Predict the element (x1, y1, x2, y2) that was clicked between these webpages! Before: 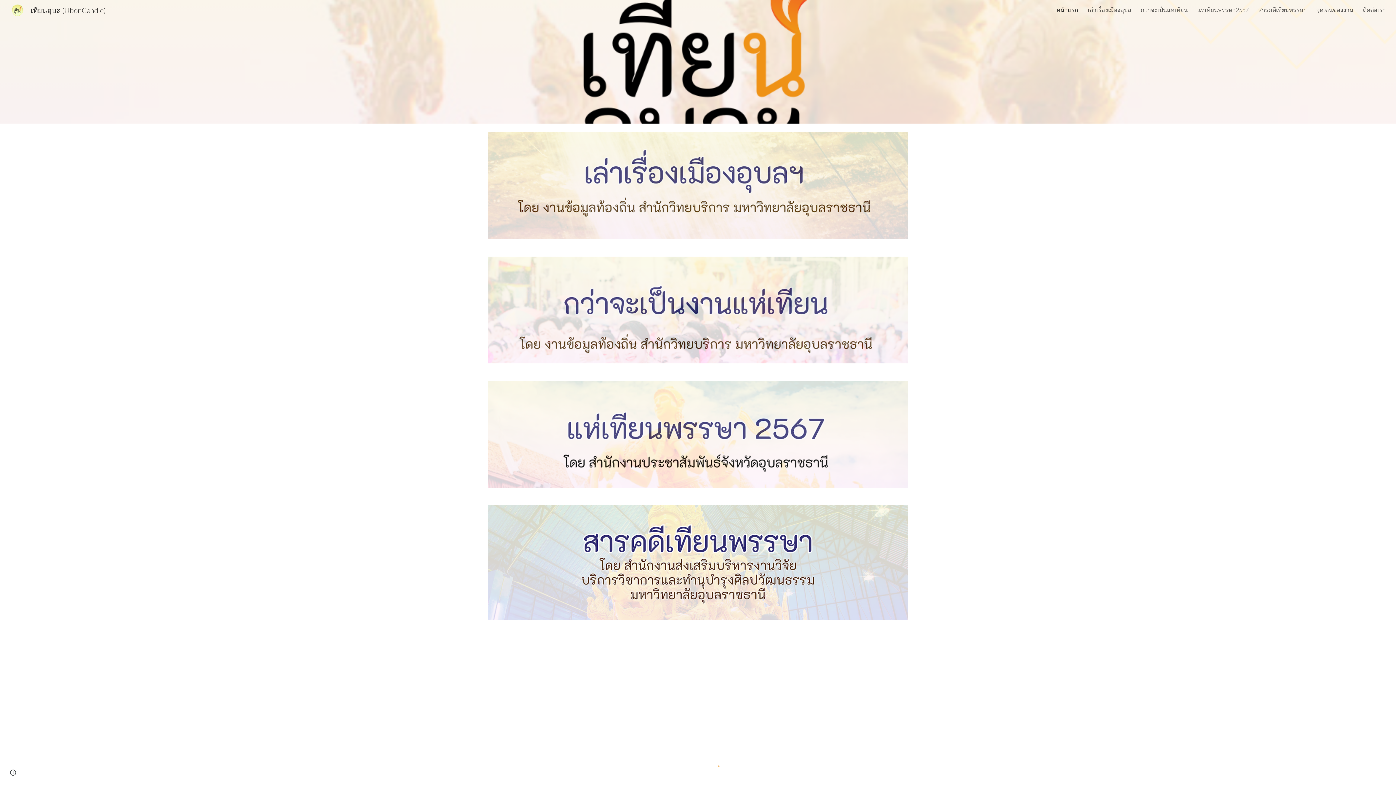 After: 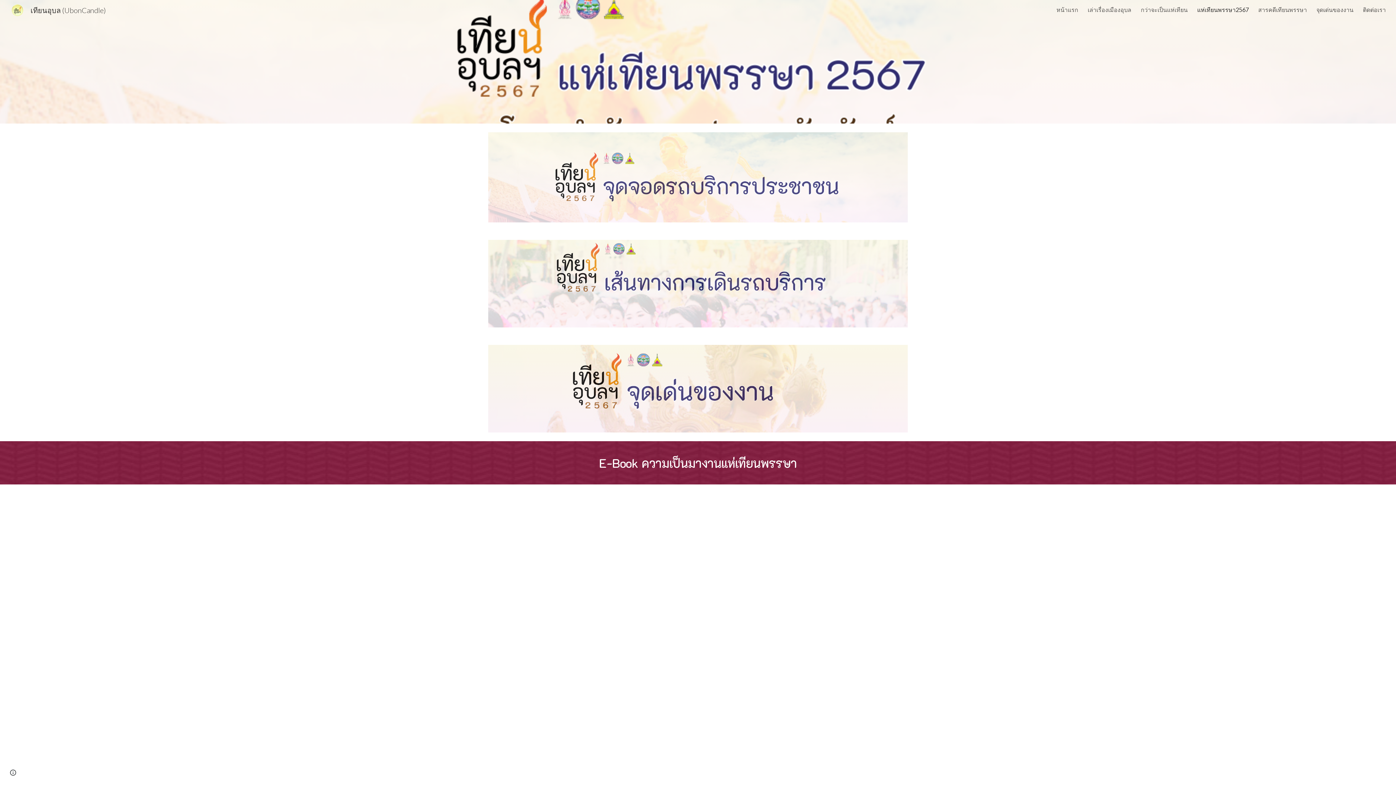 Action: bbox: (488, 381, 908, 488)